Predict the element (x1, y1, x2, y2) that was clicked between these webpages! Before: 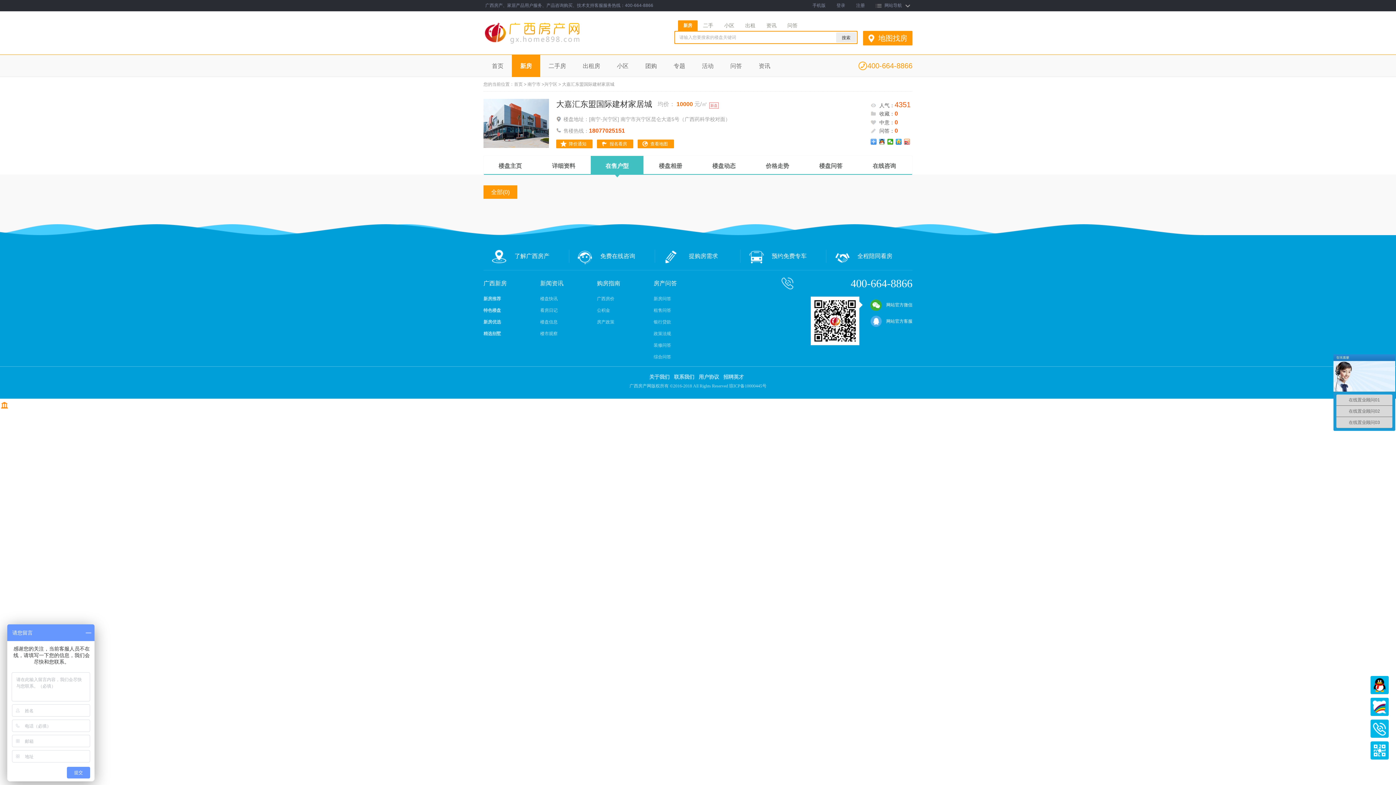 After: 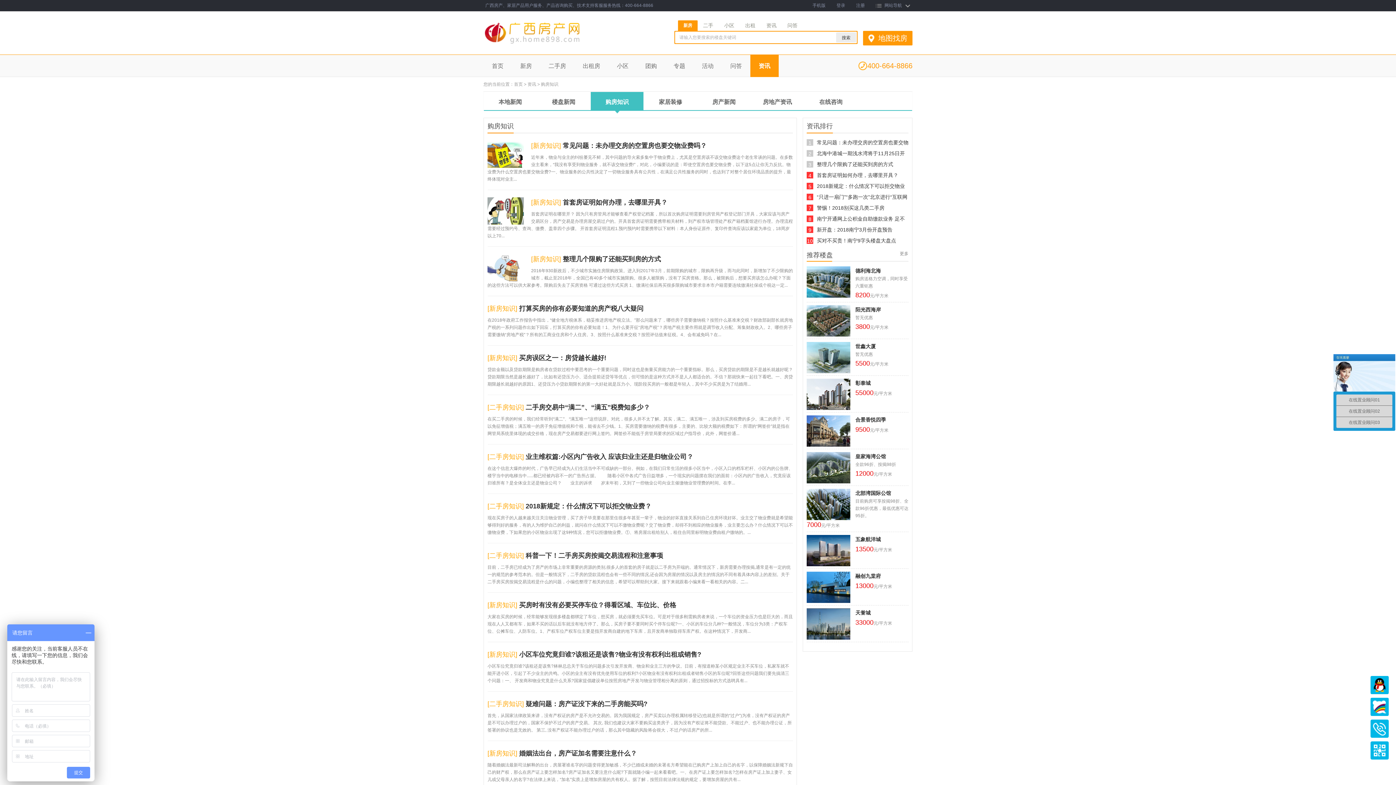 Action: label: 广西房价 bbox: (597, 296, 614, 301)